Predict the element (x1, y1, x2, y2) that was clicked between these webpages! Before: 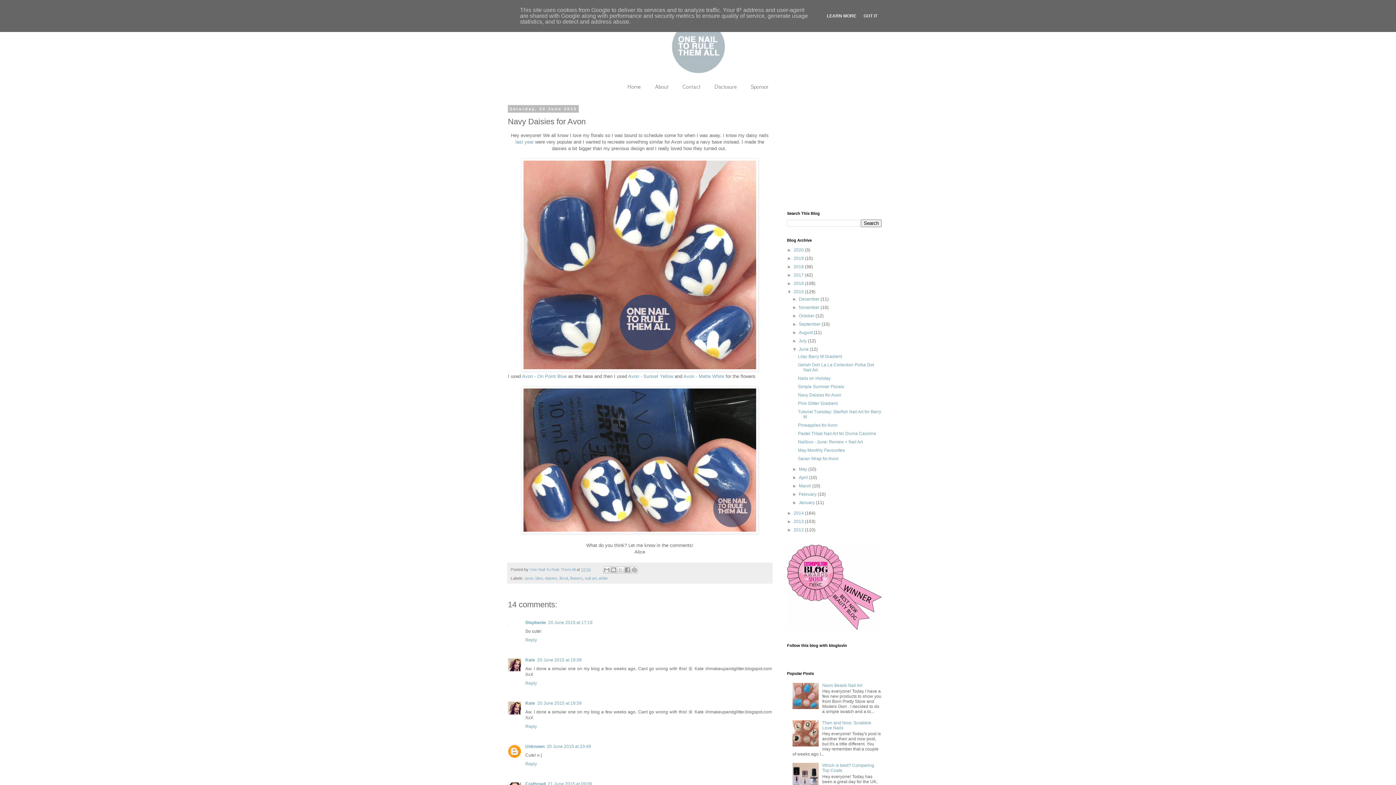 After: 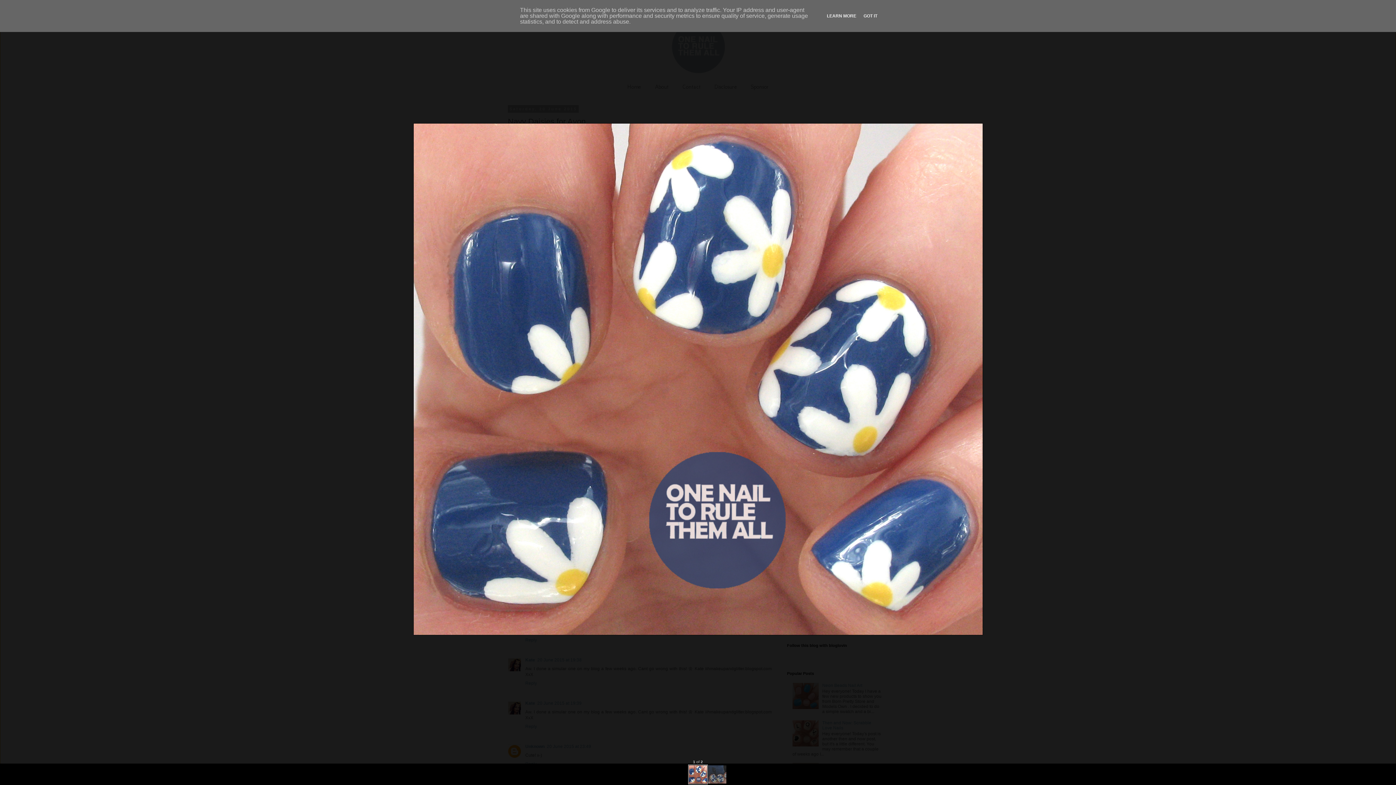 Action: bbox: (521, 367, 758, 372)